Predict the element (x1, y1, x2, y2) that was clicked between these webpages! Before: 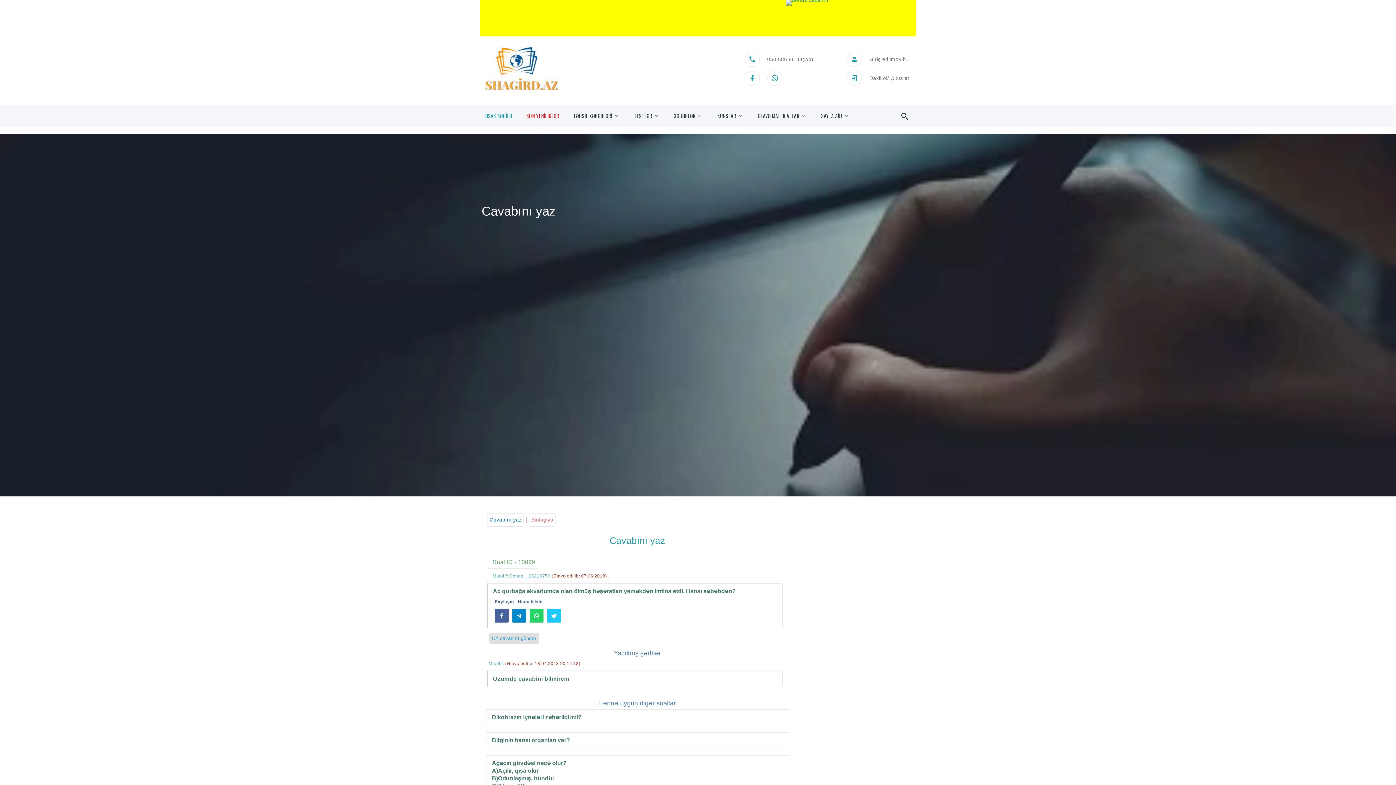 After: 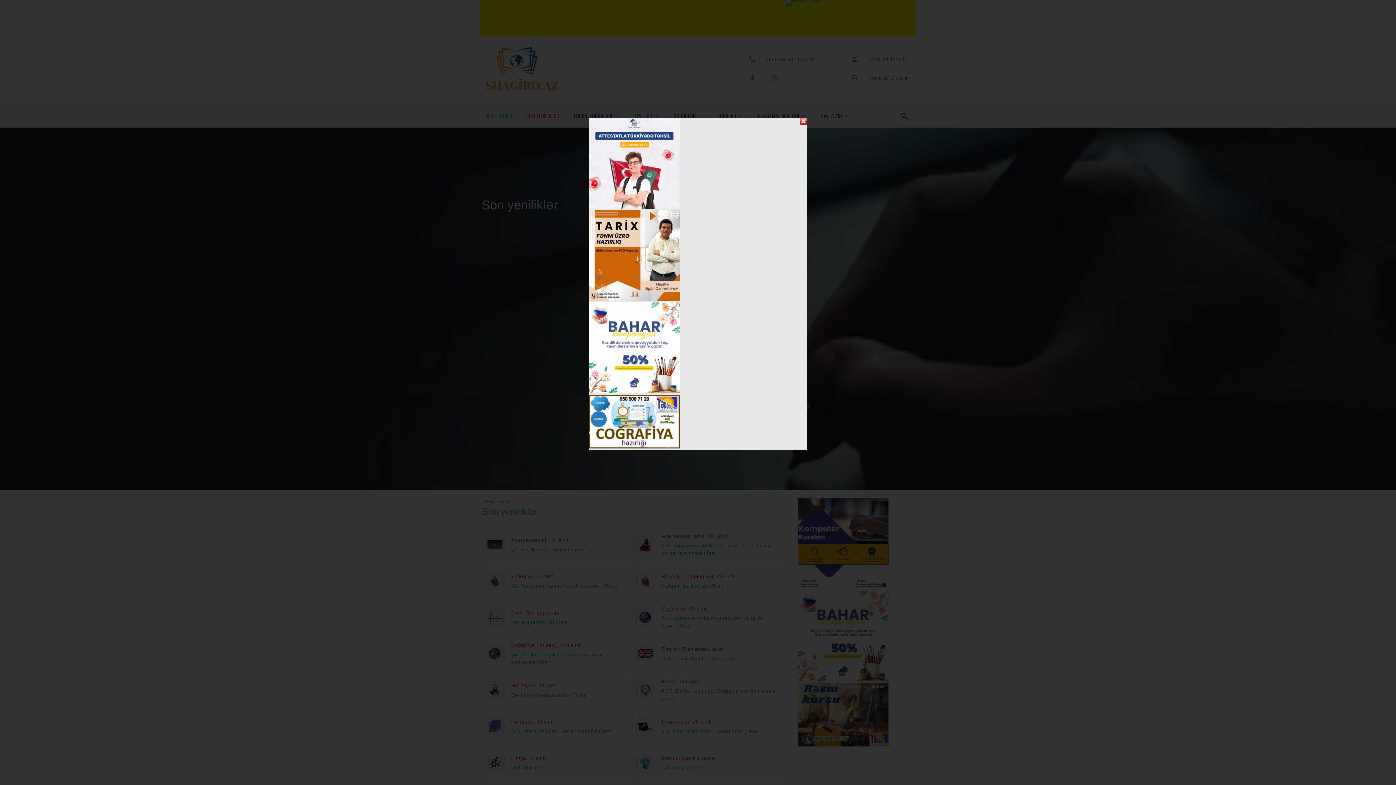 Action: bbox: (526, 112, 559, 119) label: SON YENİLİKLƏR